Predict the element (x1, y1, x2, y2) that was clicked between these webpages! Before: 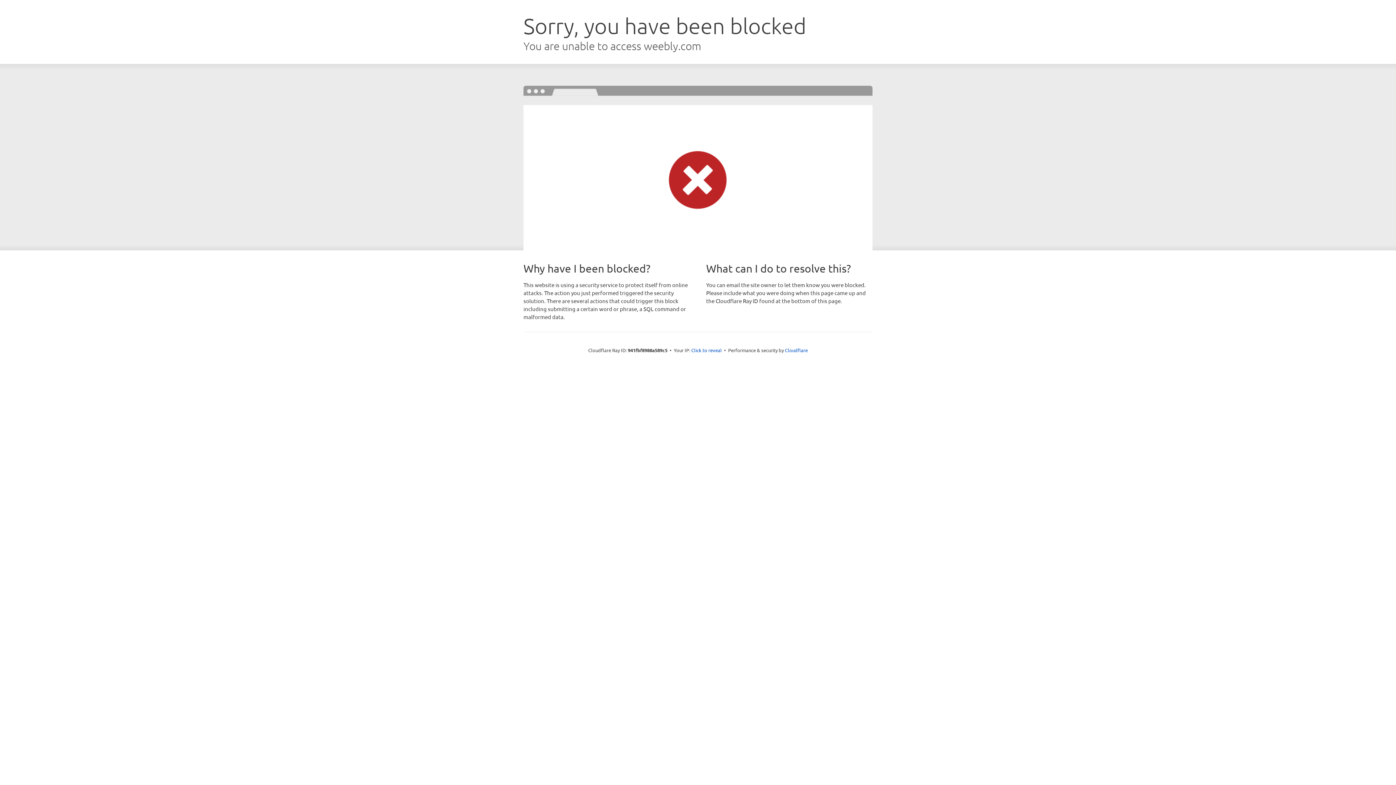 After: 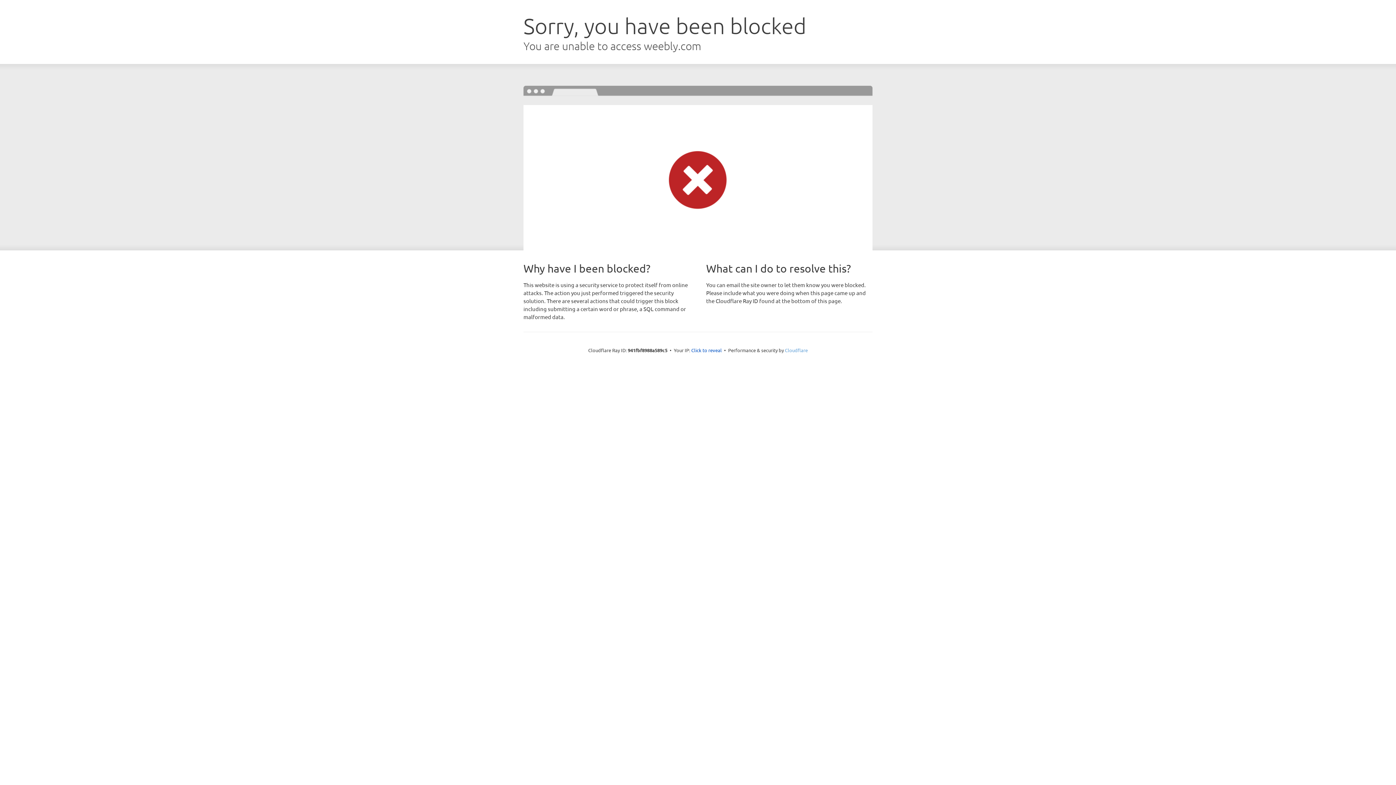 Action: bbox: (785, 347, 808, 353) label: Cloudflare